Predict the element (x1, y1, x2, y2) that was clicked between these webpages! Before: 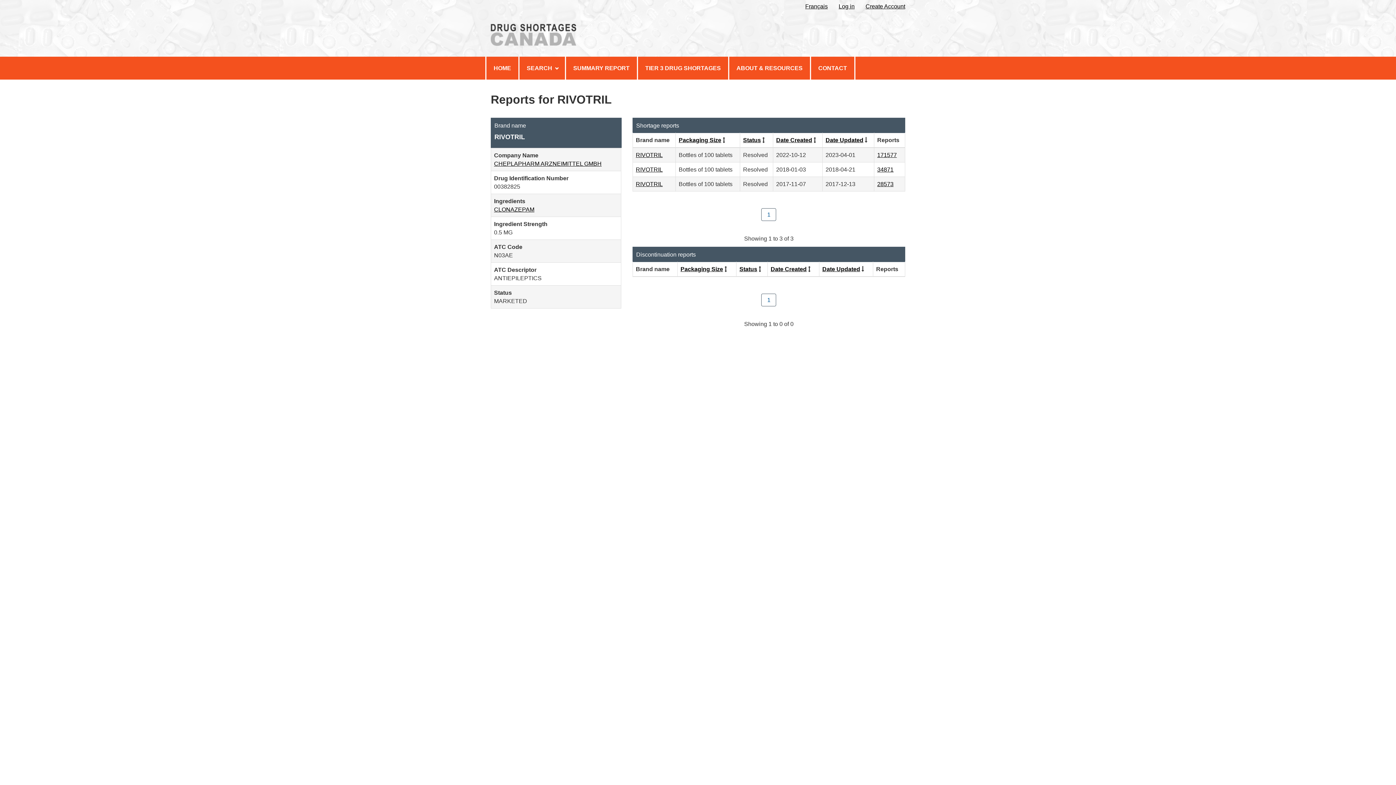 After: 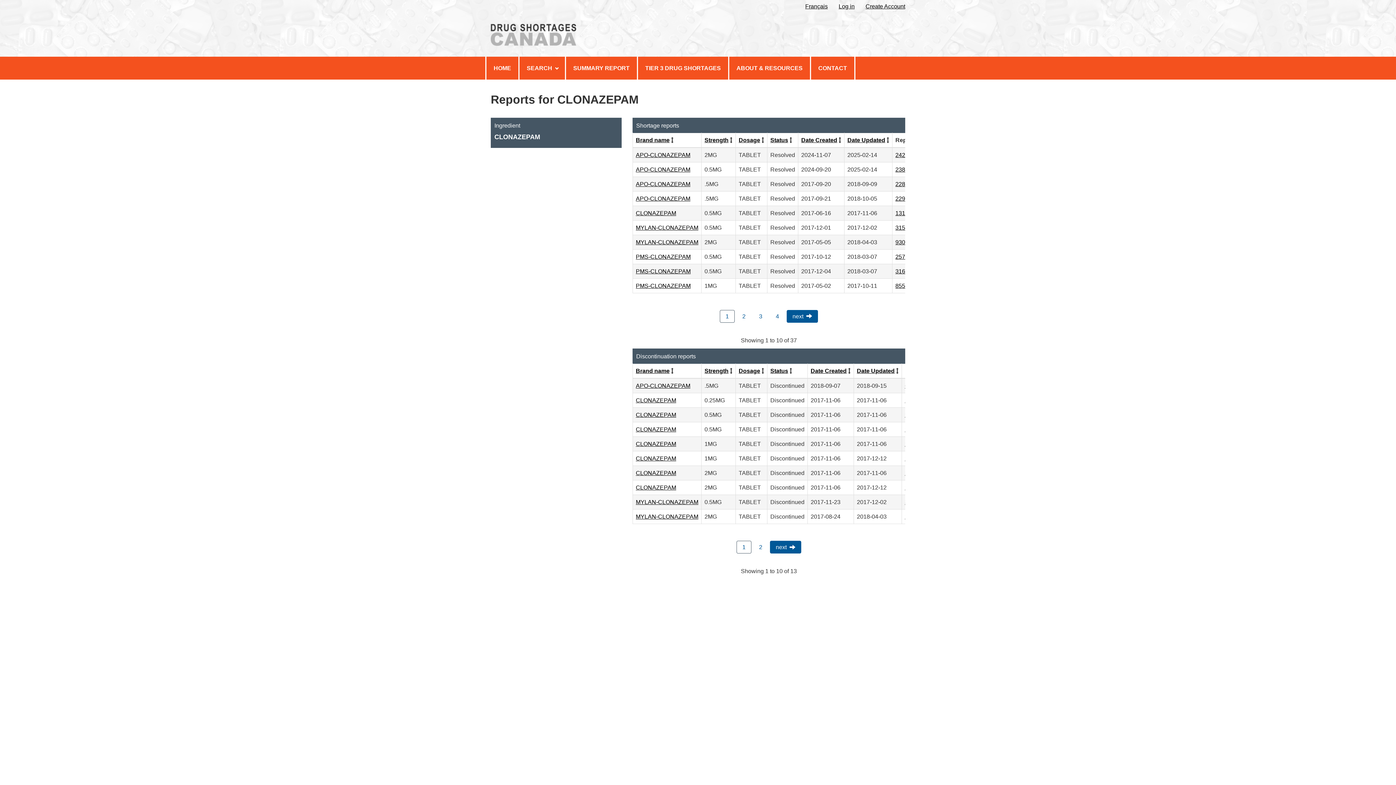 Action: bbox: (494, 206, 534, 212) label: CLONAZEPAM